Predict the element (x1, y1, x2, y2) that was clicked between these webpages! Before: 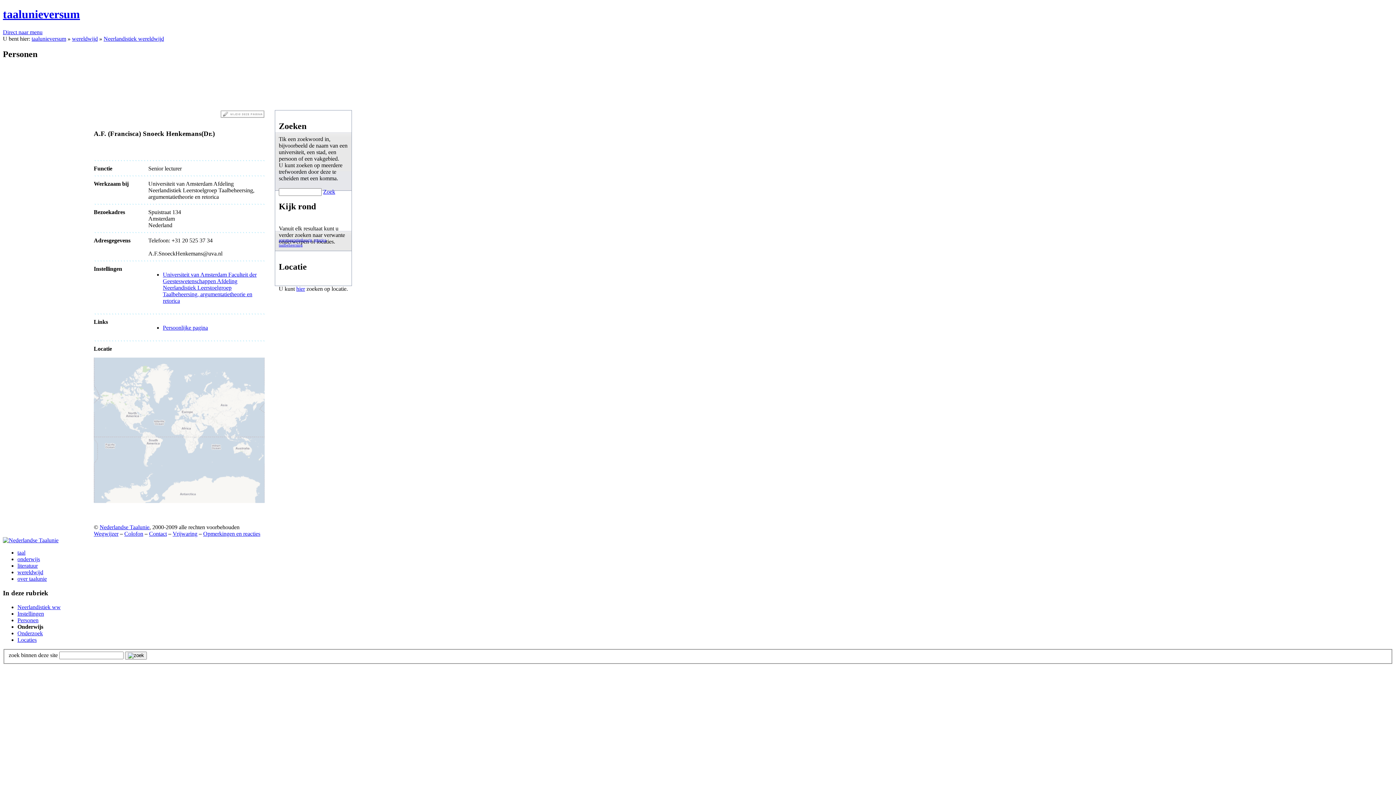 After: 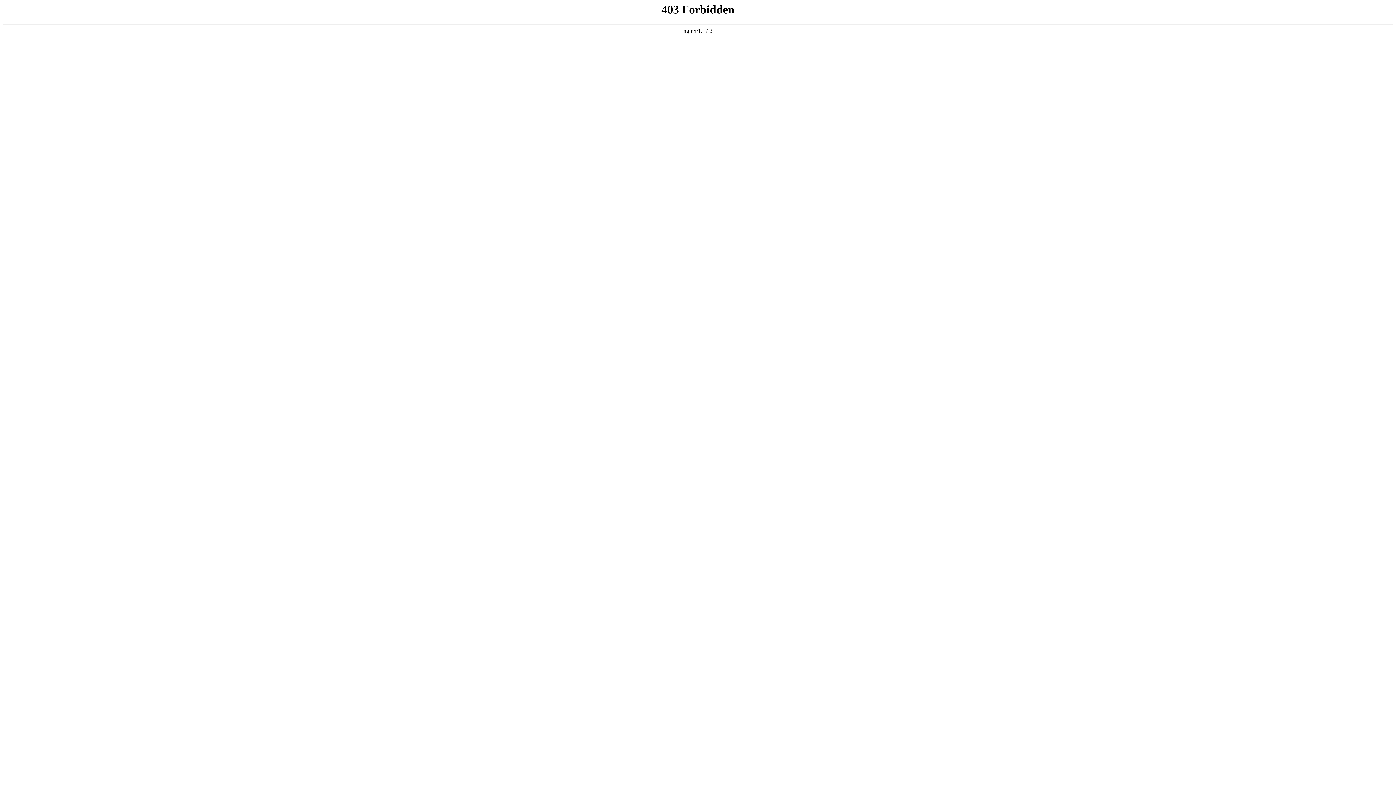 Action: bbox: (125, 652, 146, 660)